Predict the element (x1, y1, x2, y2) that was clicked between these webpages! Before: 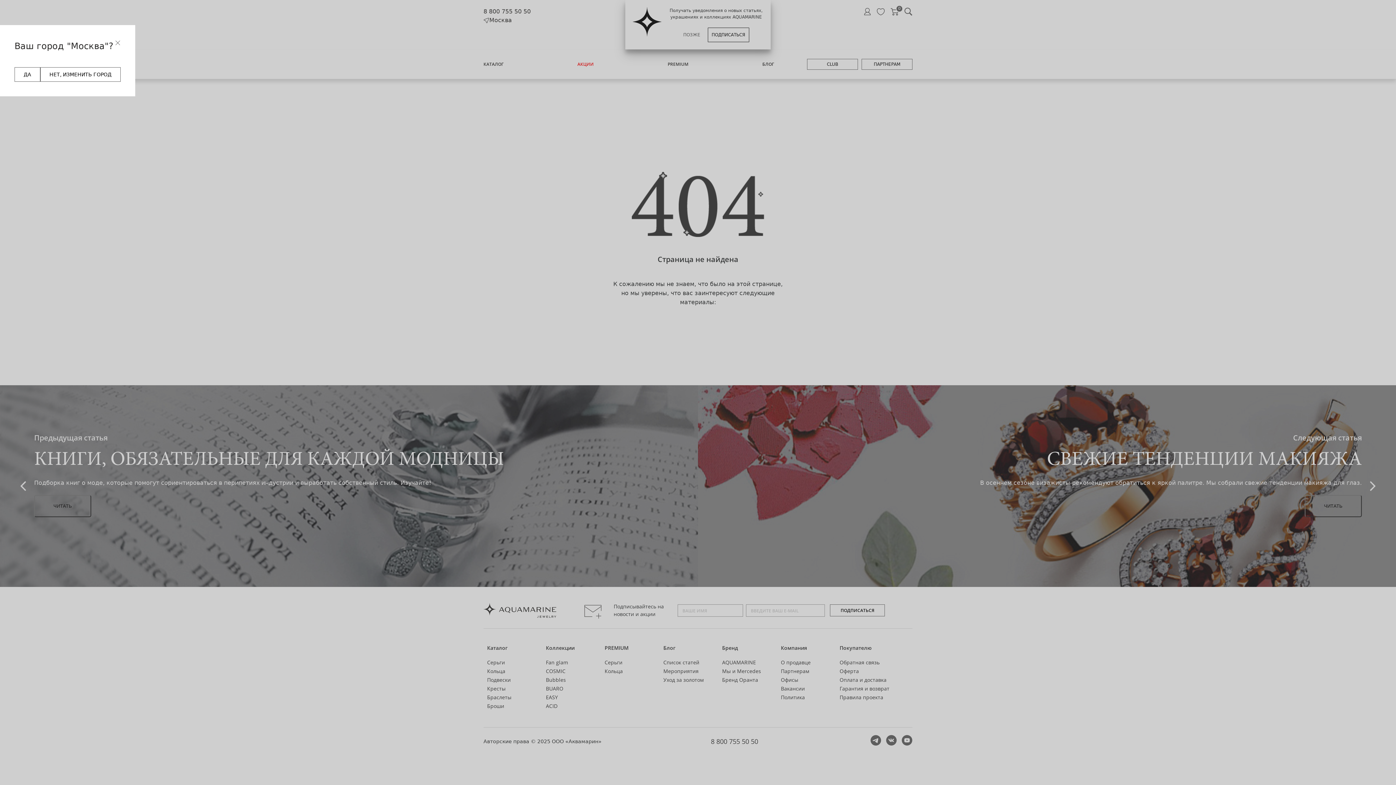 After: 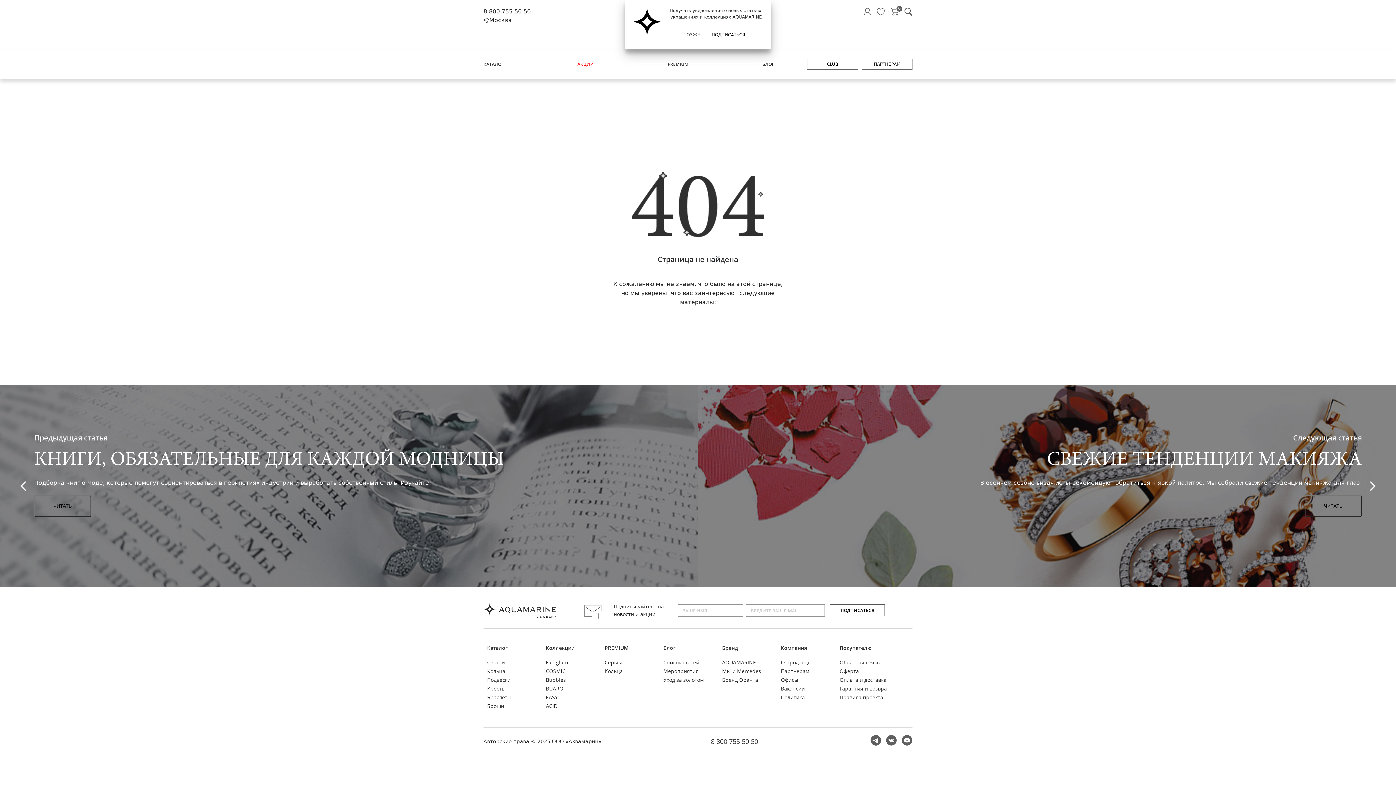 Action: bbox: (114, 39, 120, 45)